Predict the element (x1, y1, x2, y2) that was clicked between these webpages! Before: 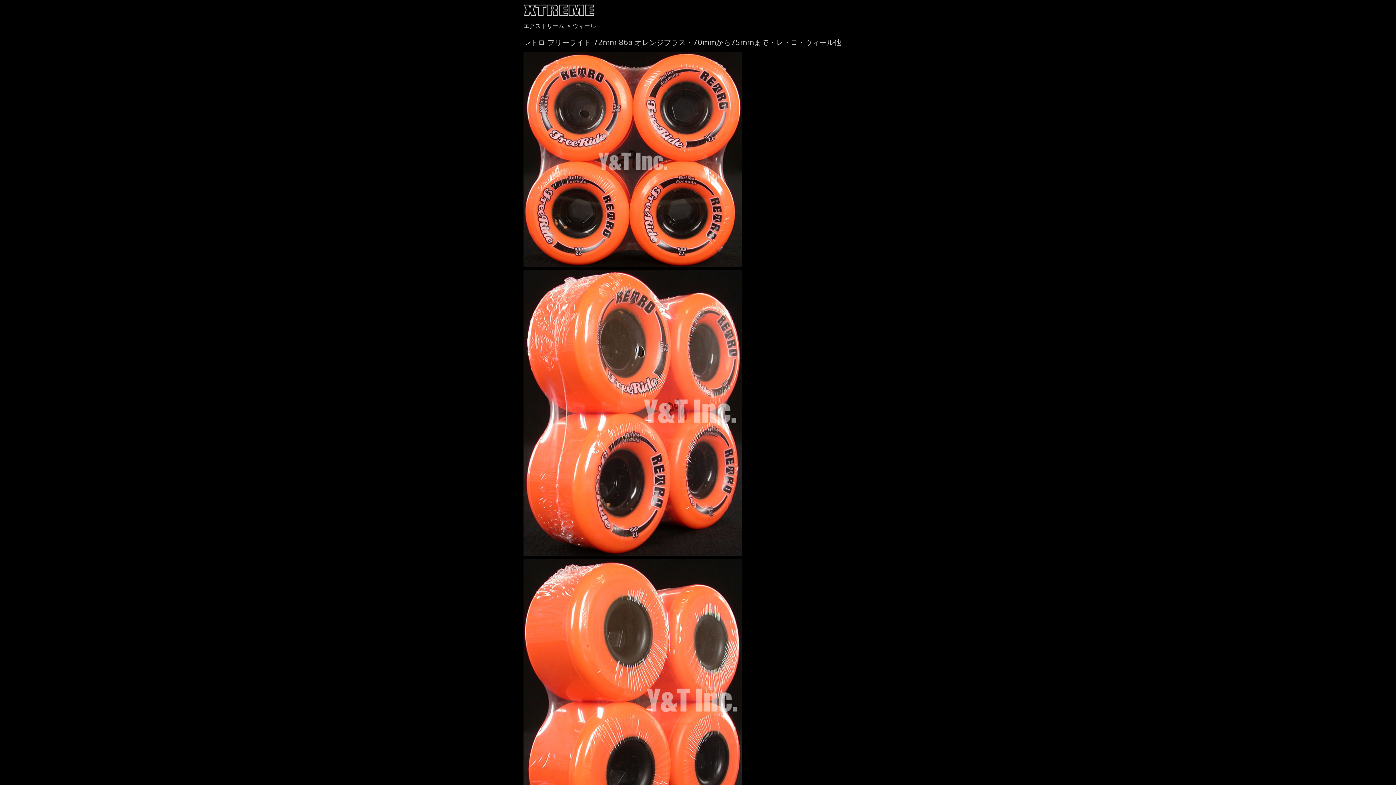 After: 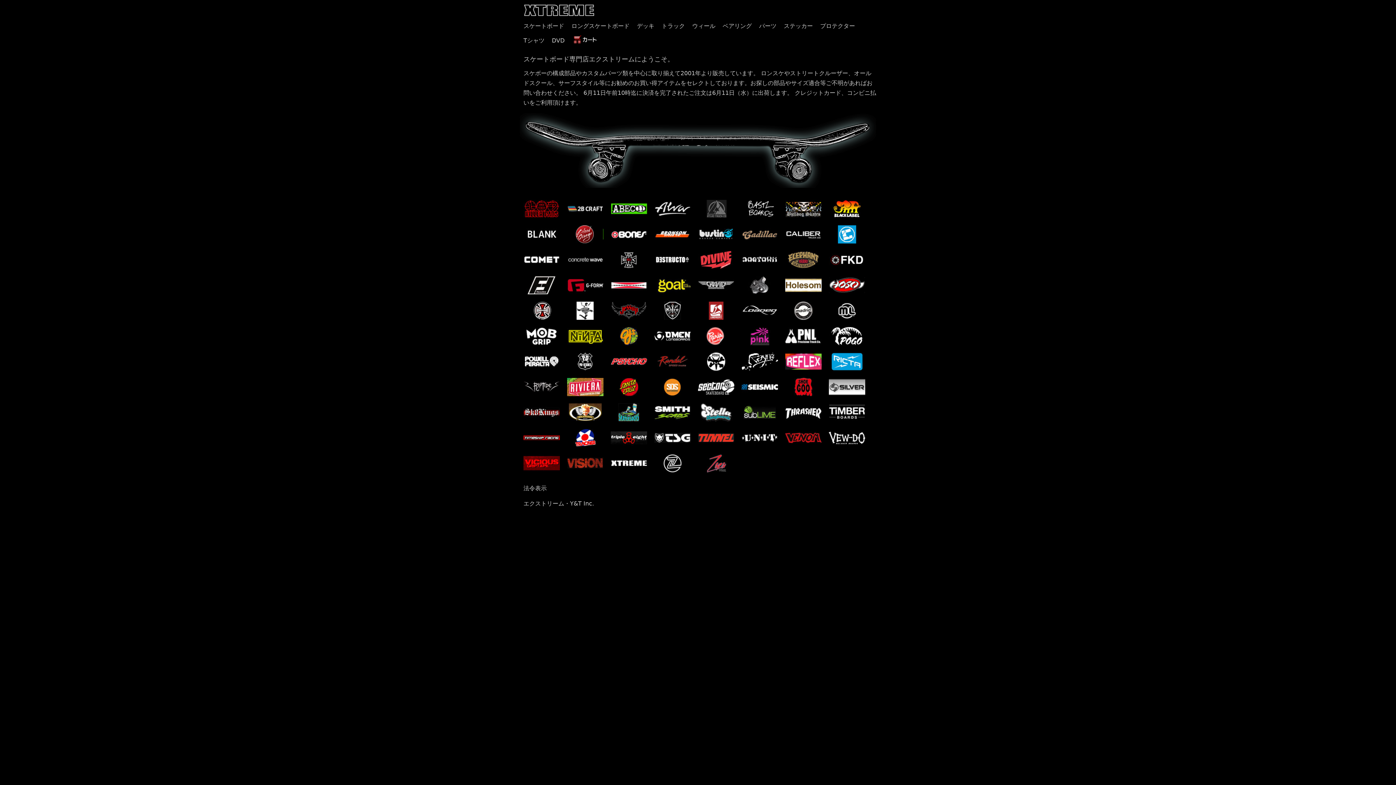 Action: label: エクストリーム bbox: (523, 22, 564, 29)